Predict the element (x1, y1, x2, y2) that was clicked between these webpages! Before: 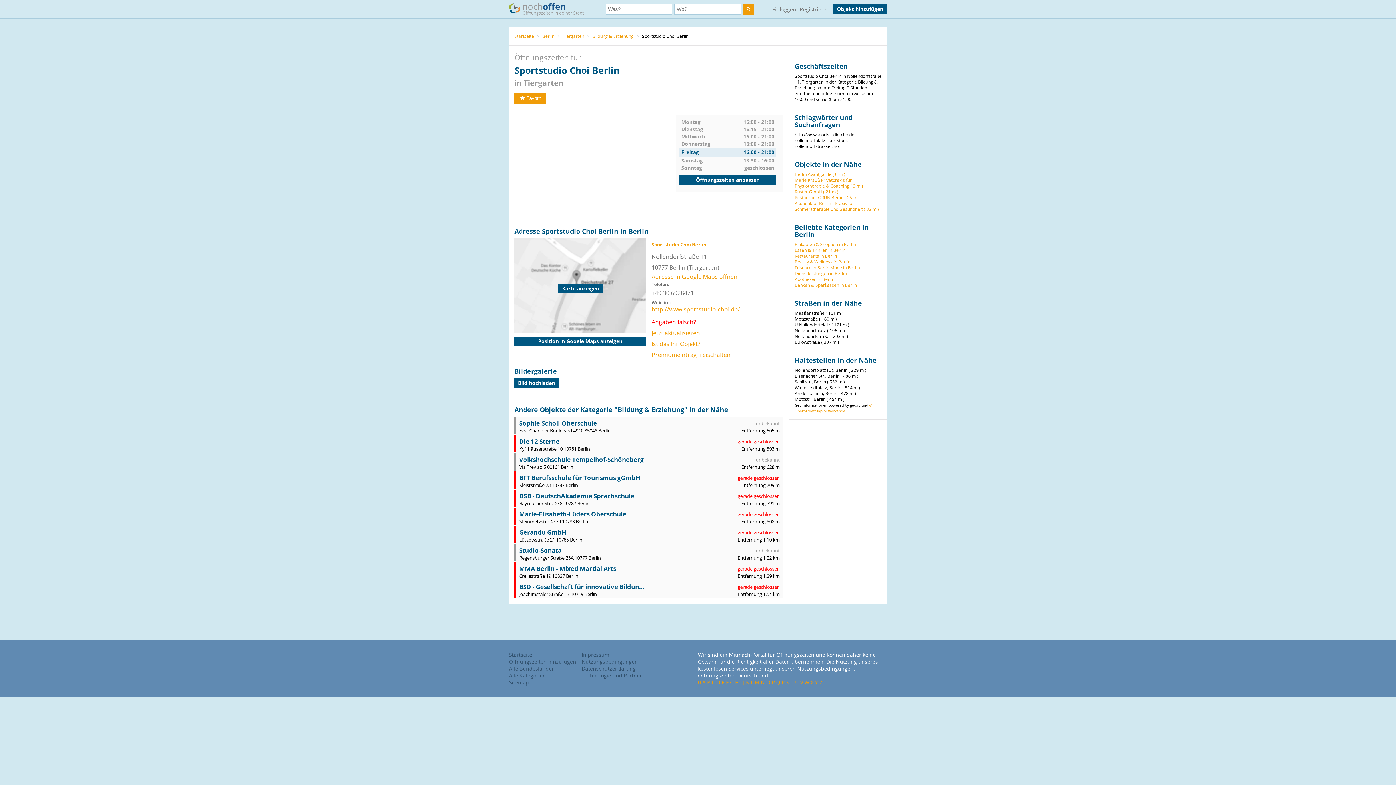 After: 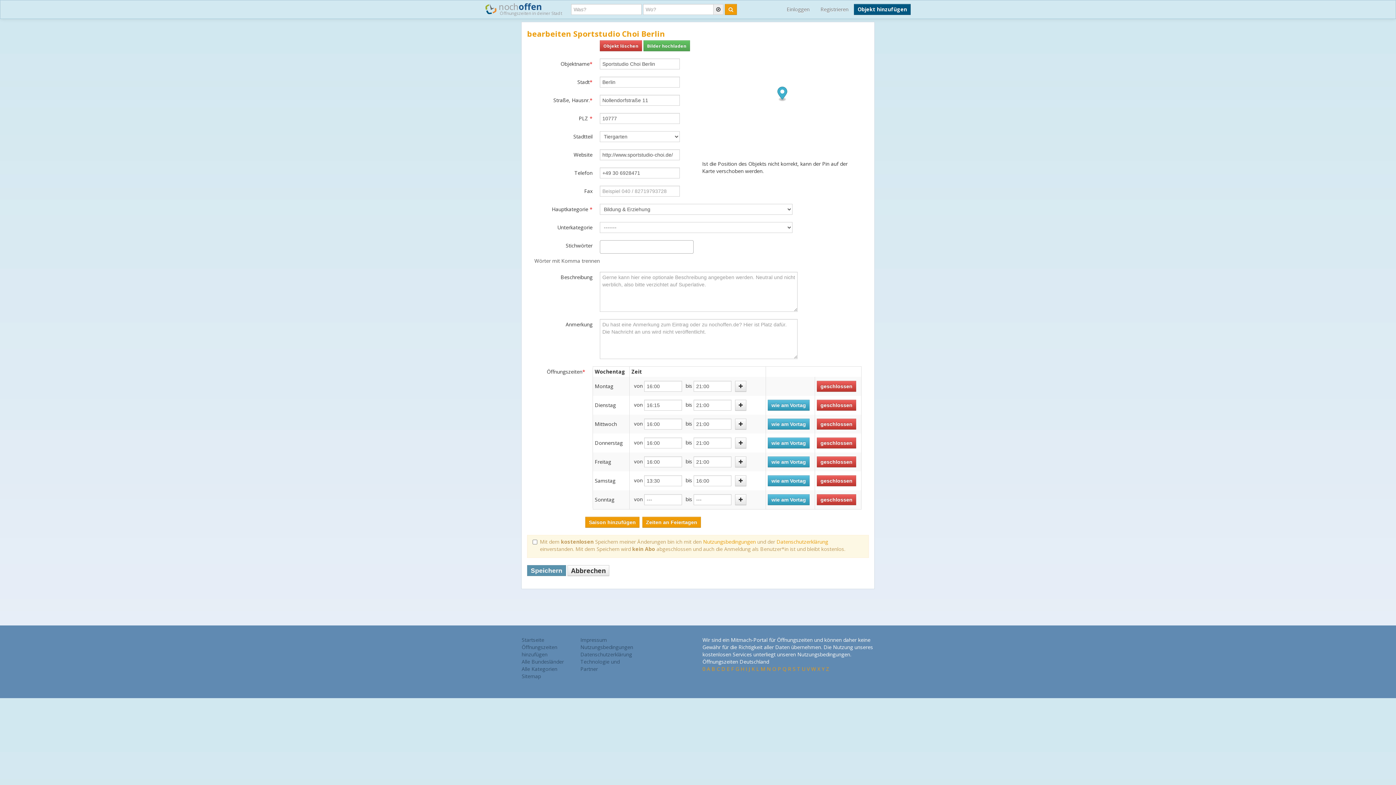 Action: label: Öffnungszeiten anpassen bbox: (679, 175, 776, 184)